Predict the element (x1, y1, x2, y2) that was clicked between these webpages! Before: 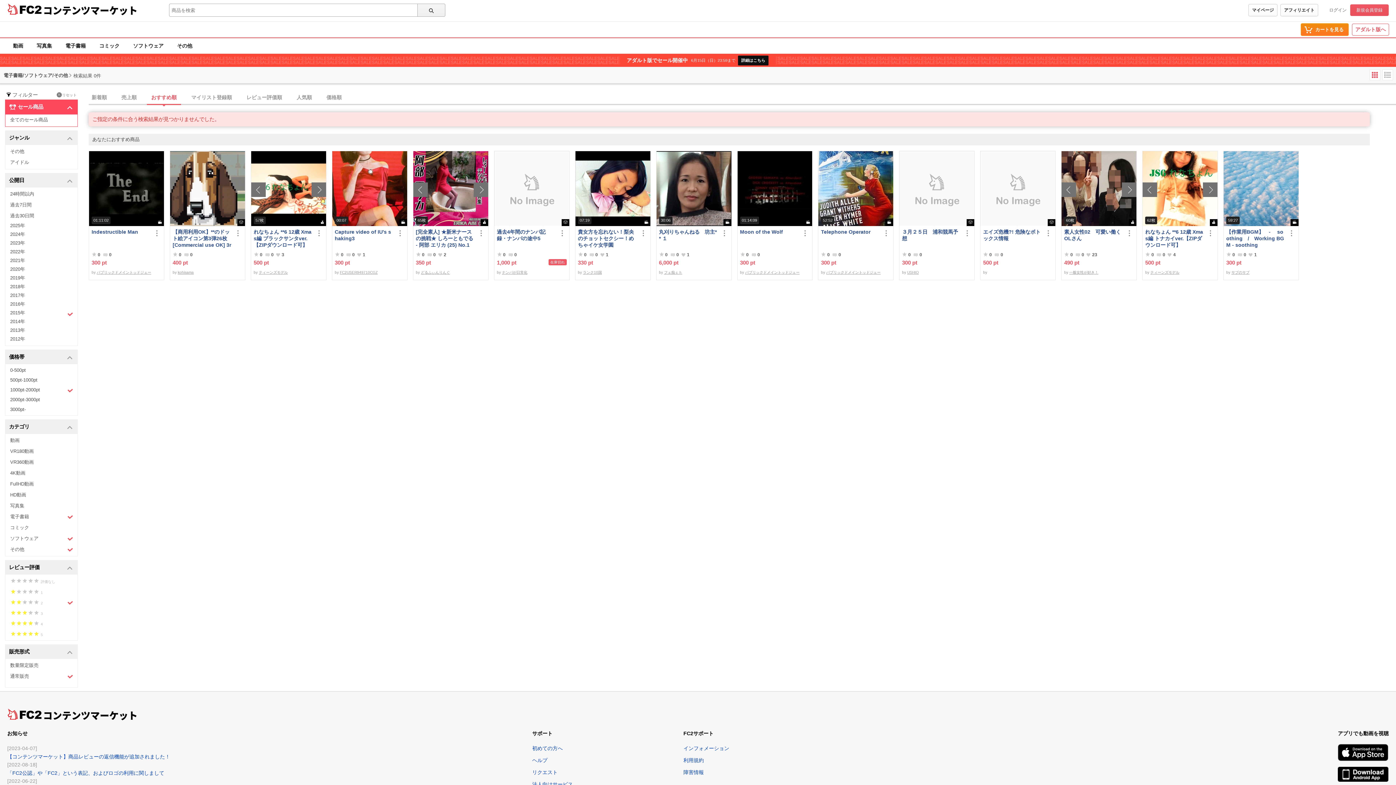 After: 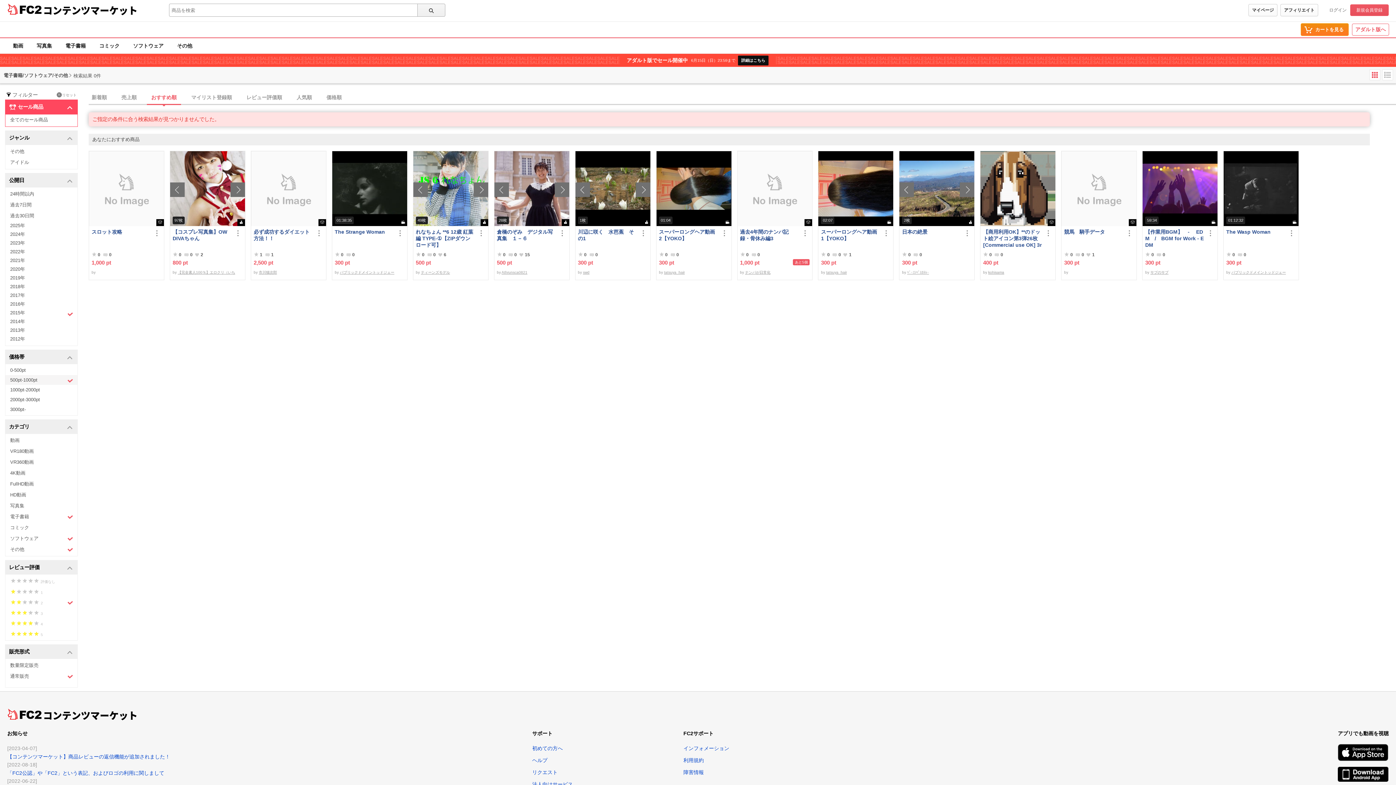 Action: label: 500pt-1000pt bbox: (5, 375, 77, 385)